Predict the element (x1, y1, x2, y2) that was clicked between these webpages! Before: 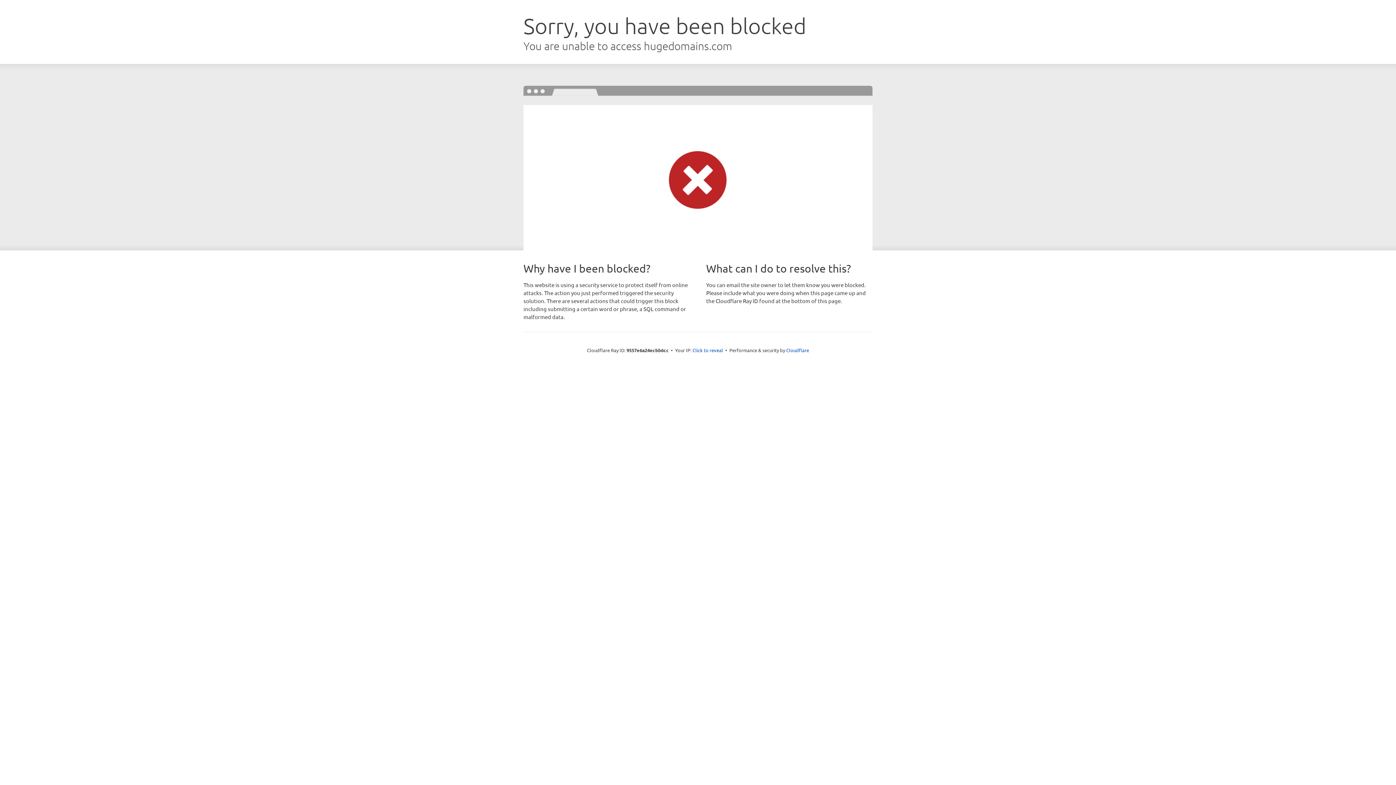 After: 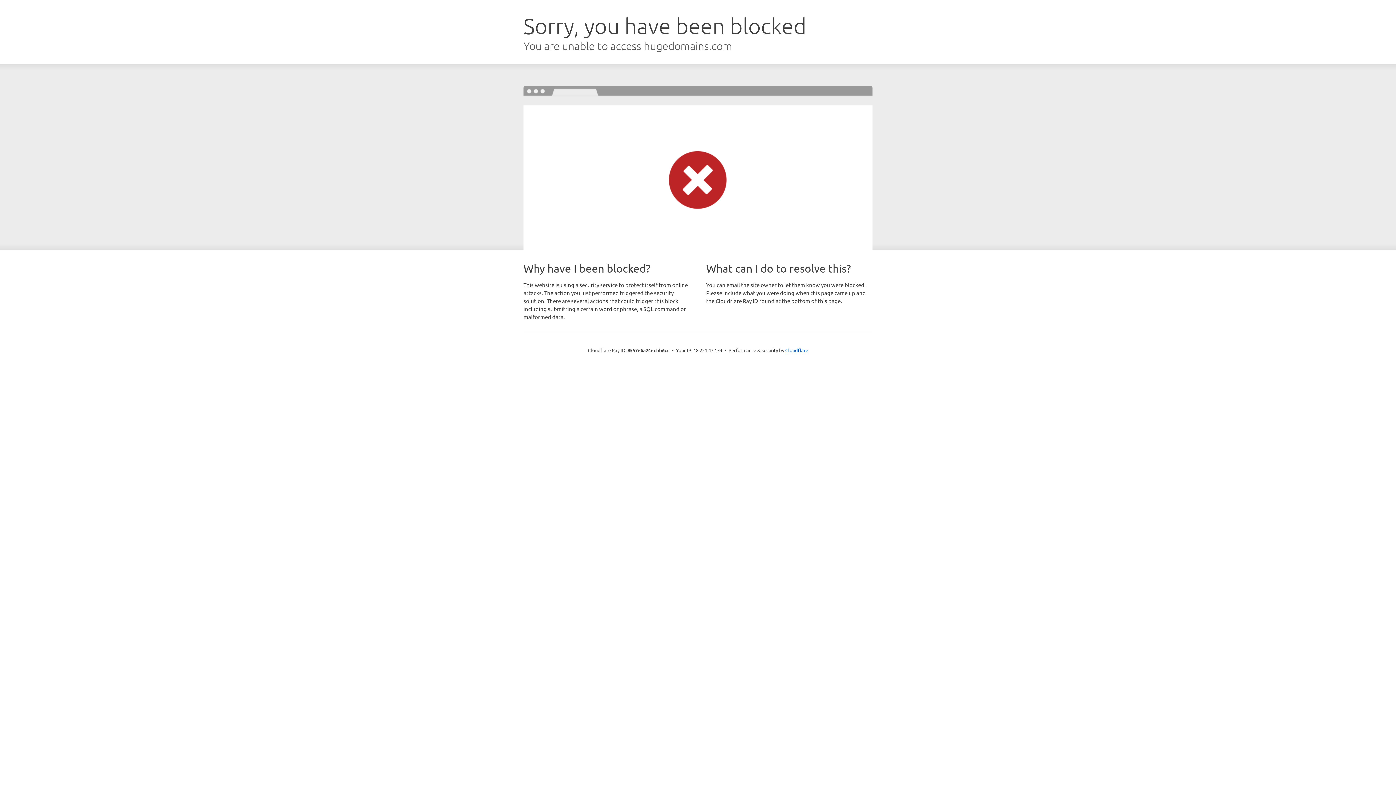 Action: label: Click to reveal bbox: (692, 346, 723, 353)